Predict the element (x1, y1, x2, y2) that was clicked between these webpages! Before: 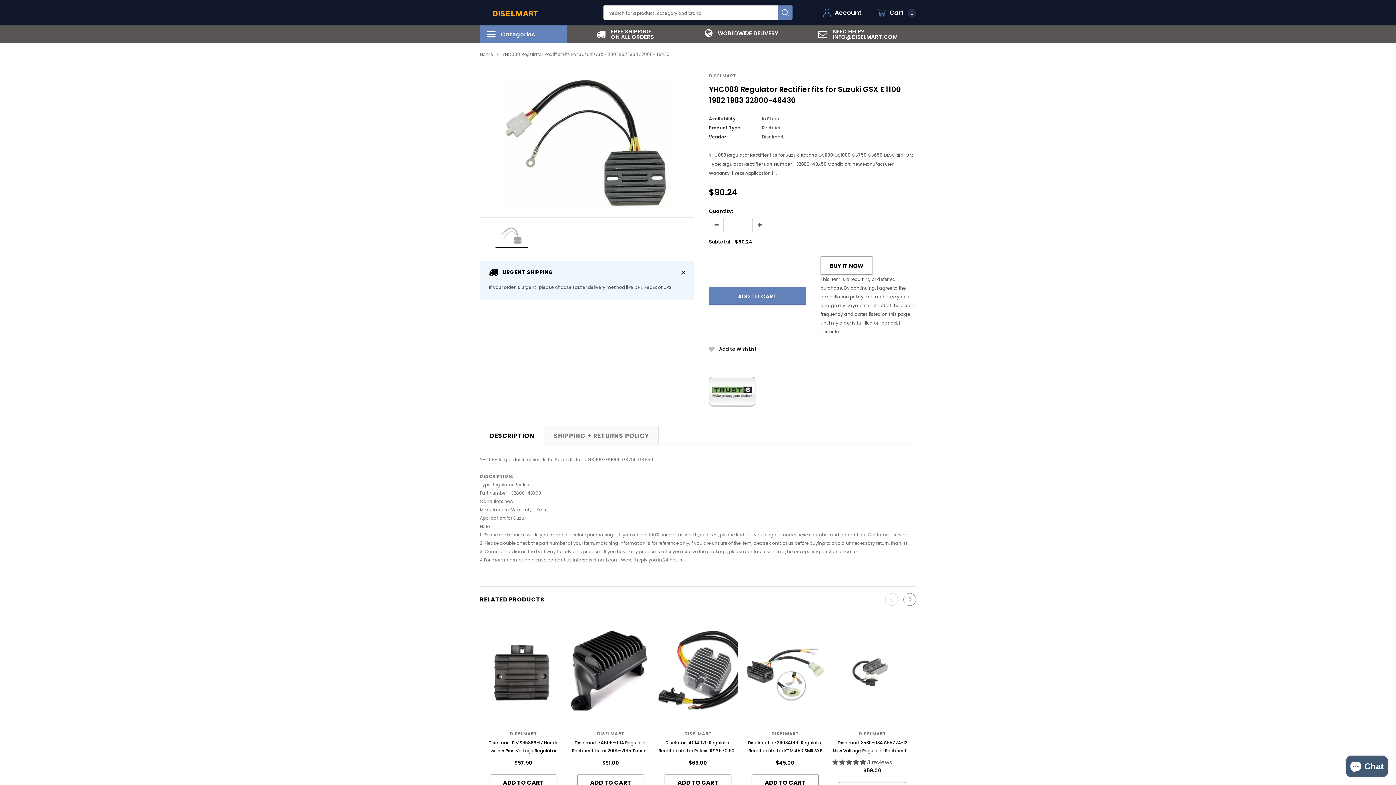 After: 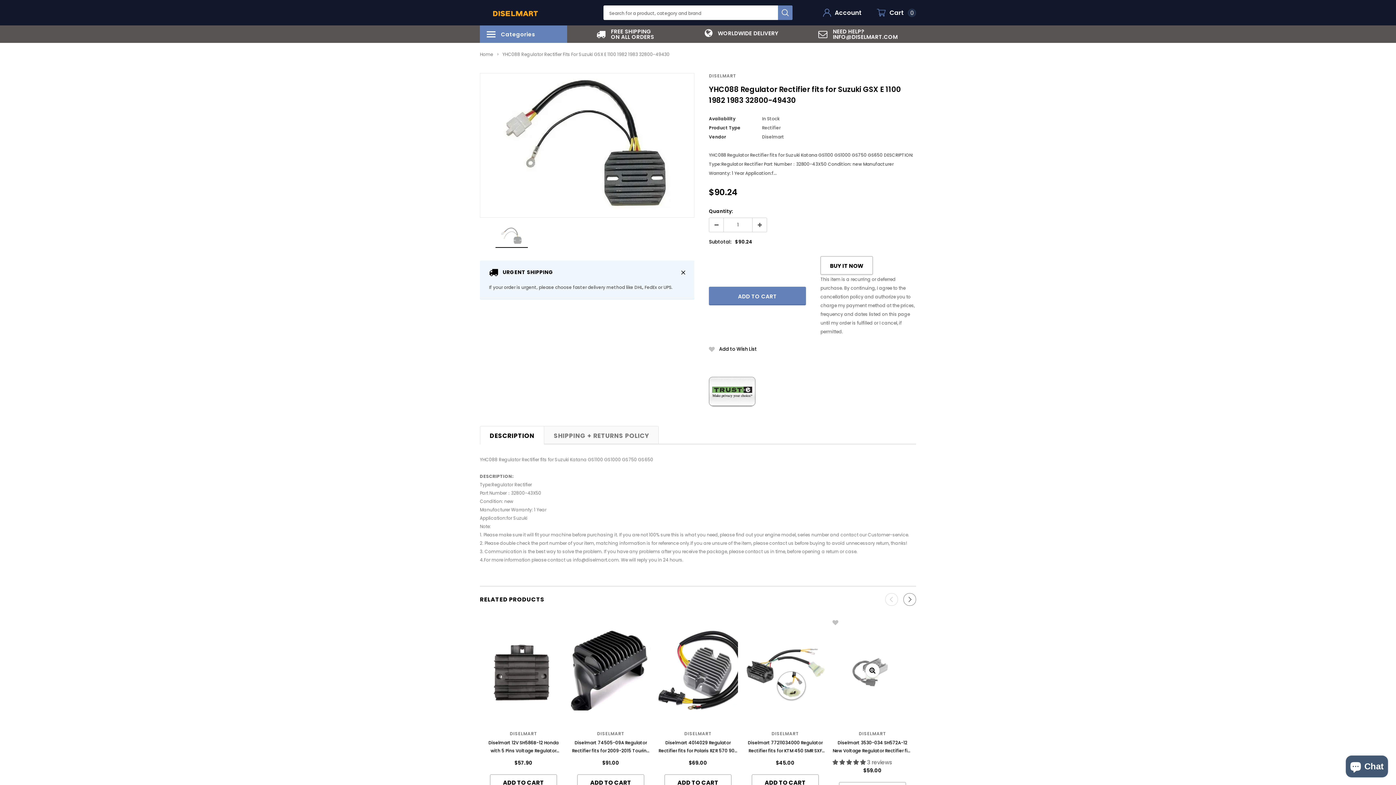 Action: label: 5.00 stars bbox: (832, 758, 867, 765)